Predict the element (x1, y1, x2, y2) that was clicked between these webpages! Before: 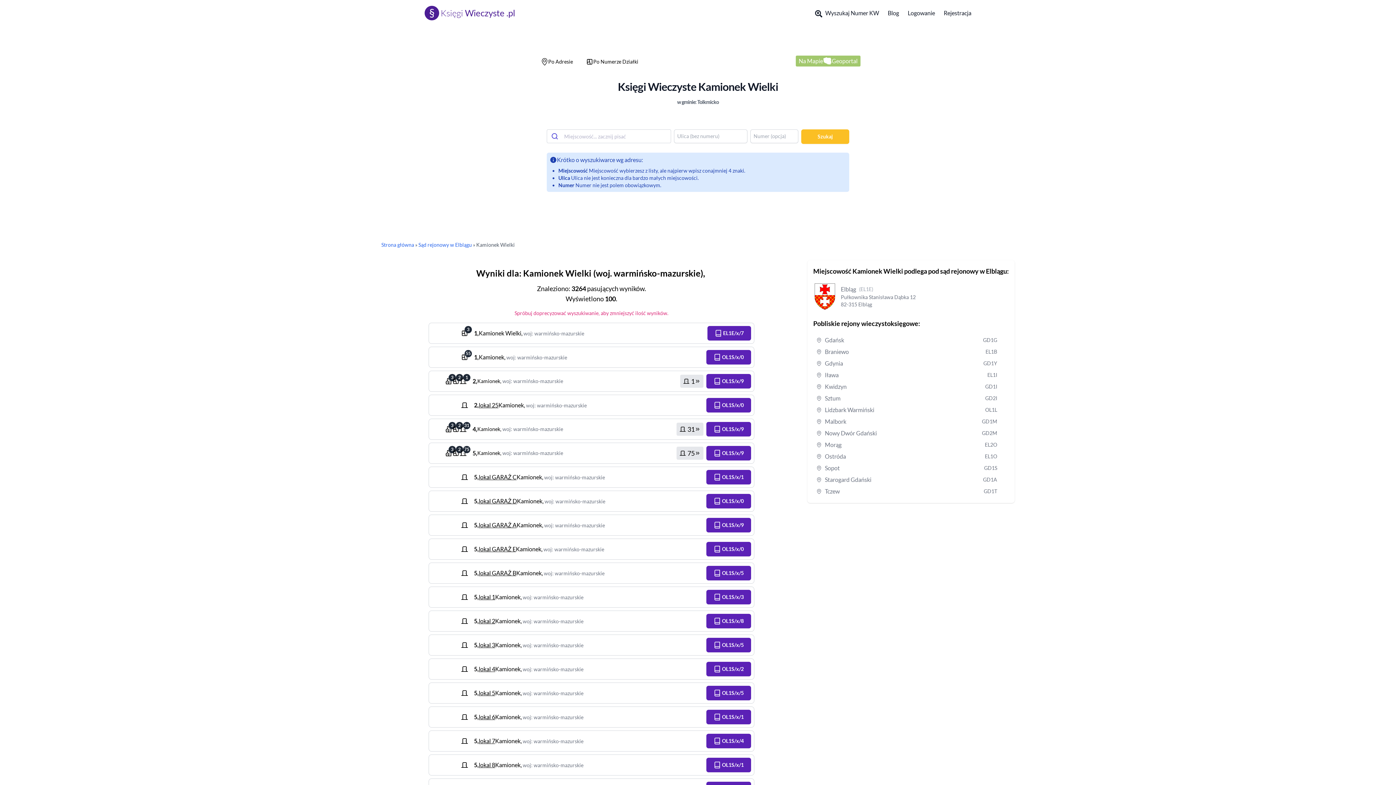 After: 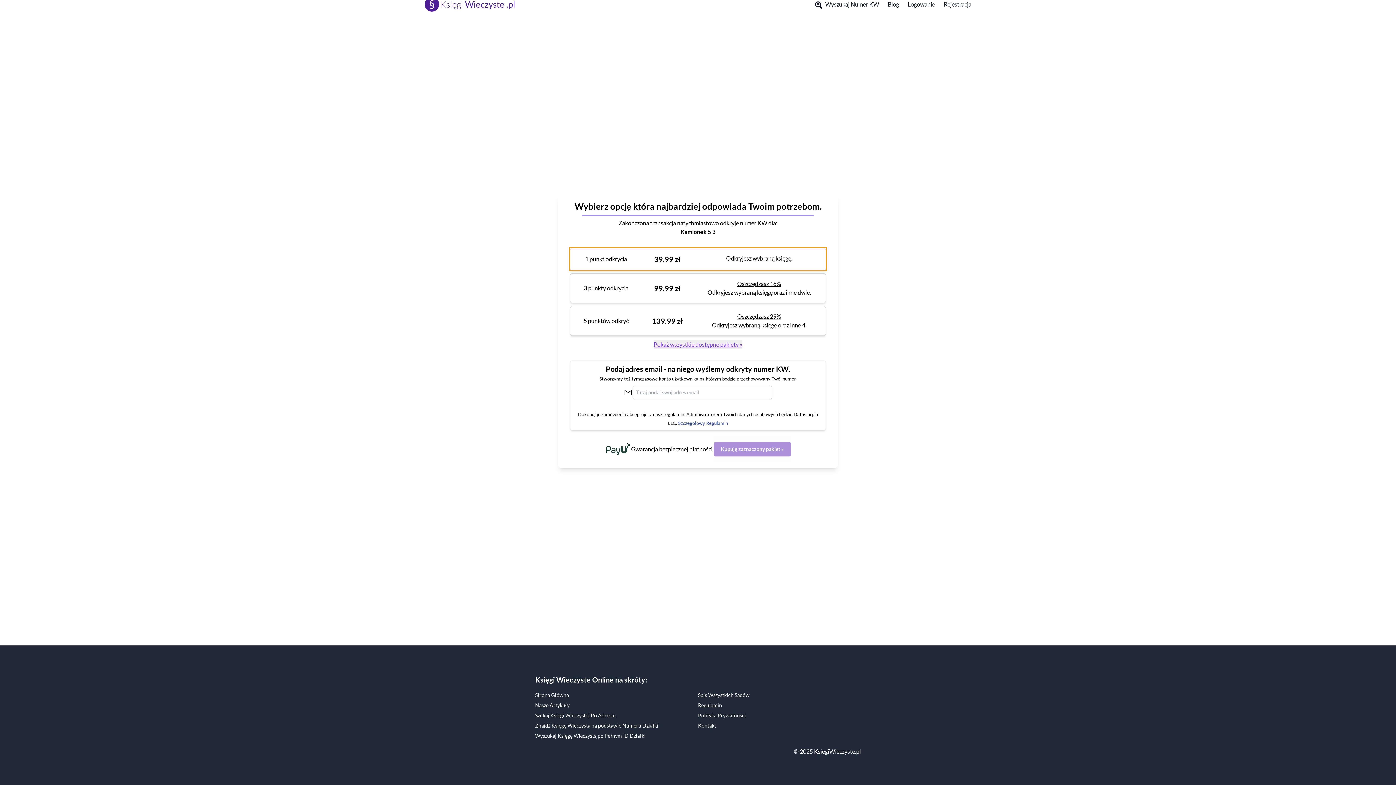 Action: bbox: (706, 638, 751, 652) label:  OL1S/x/5